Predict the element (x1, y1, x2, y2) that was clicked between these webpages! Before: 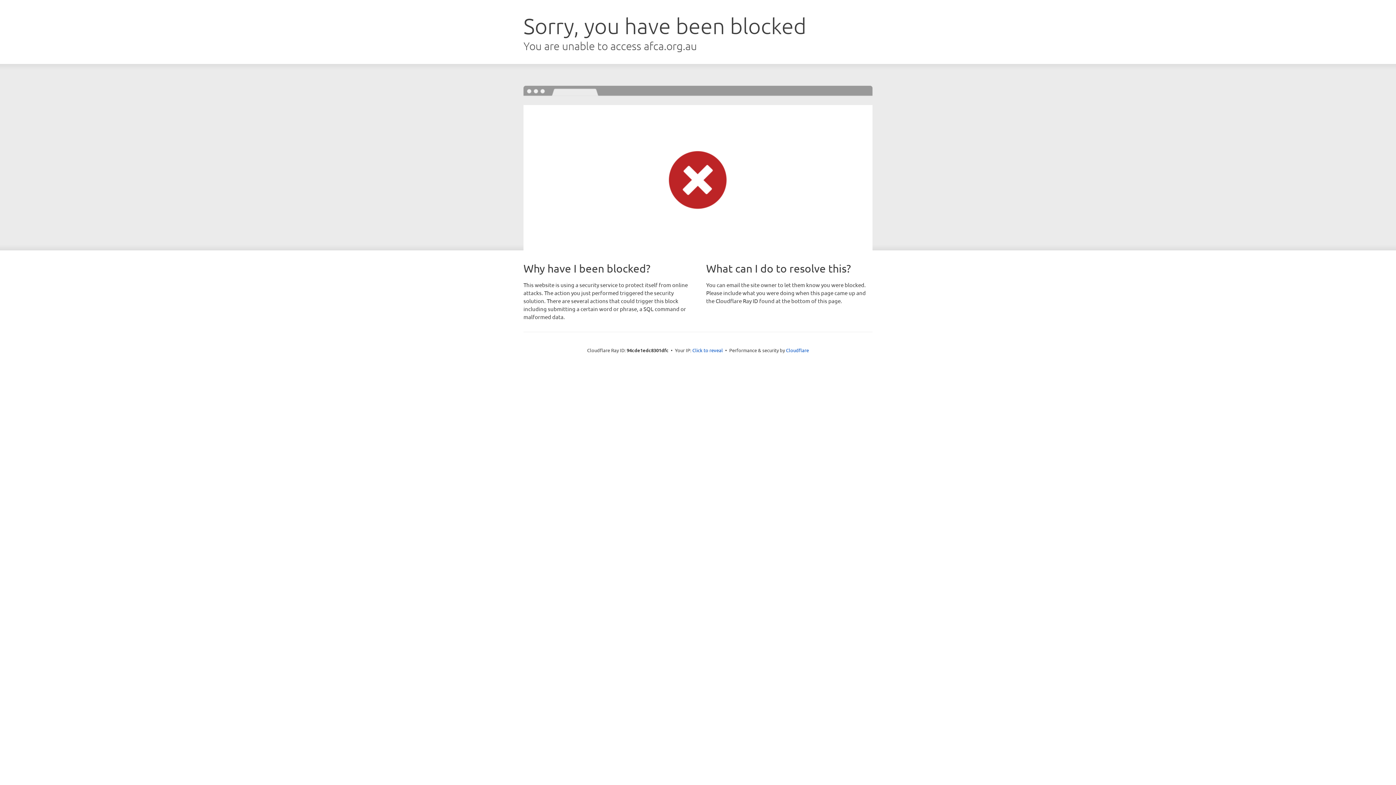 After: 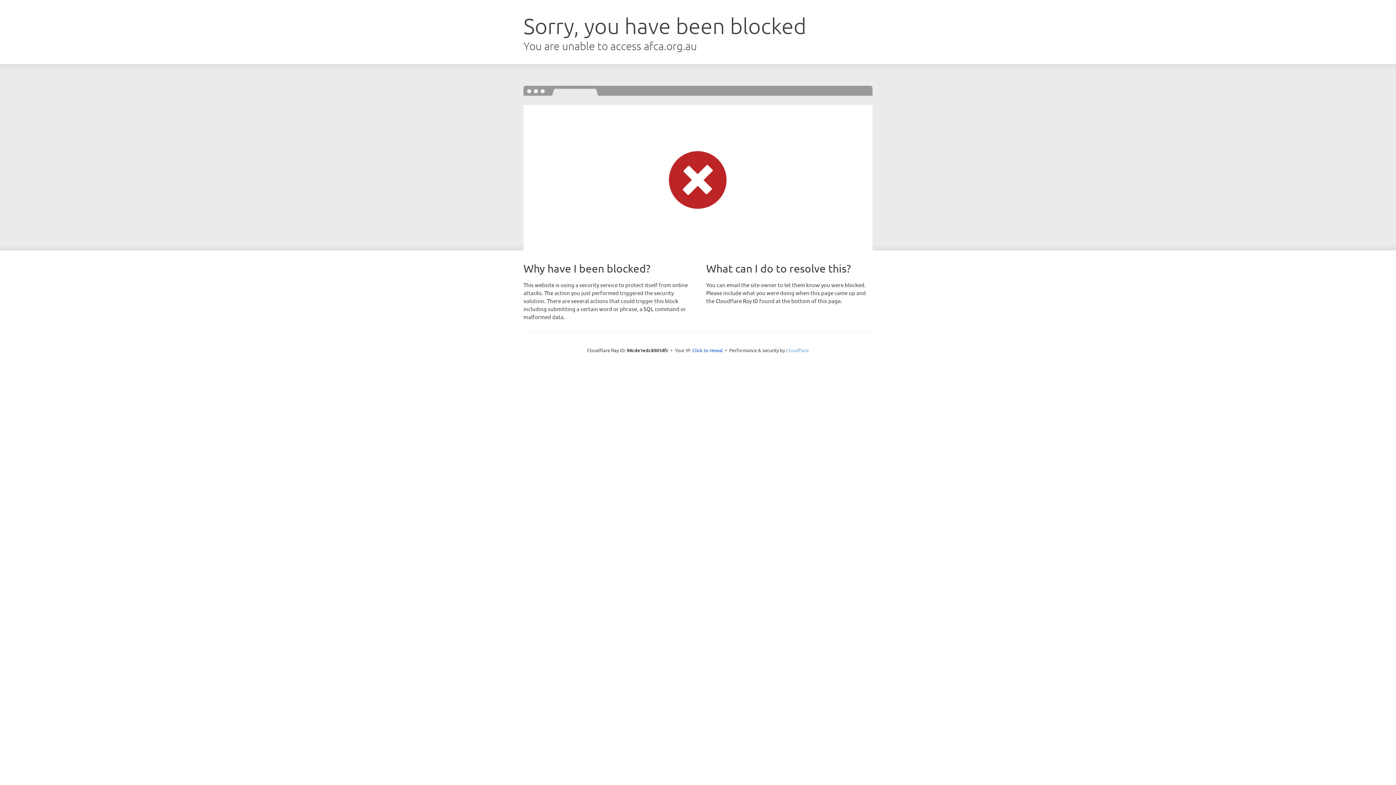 Action: label: Cloudflare bbox: (786, 347, 809, 353)